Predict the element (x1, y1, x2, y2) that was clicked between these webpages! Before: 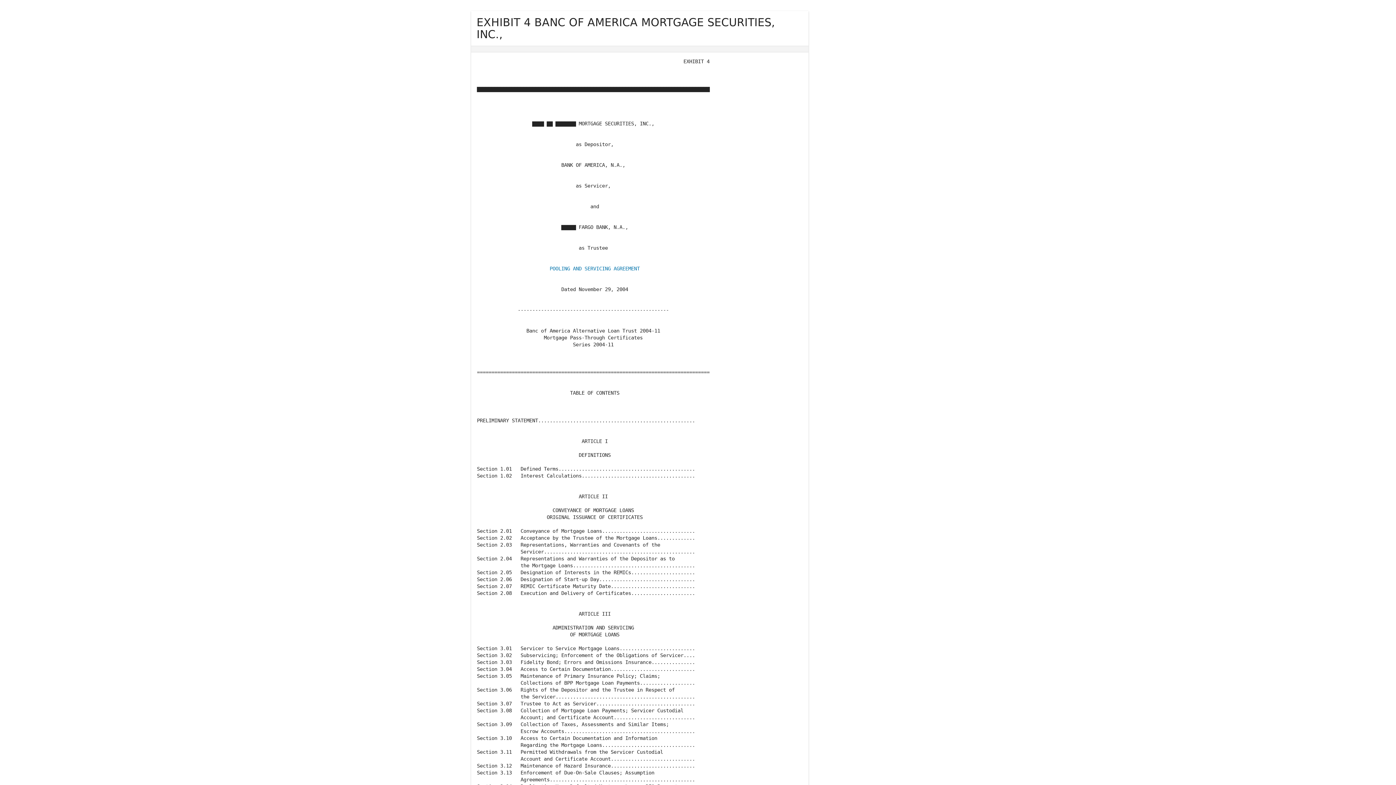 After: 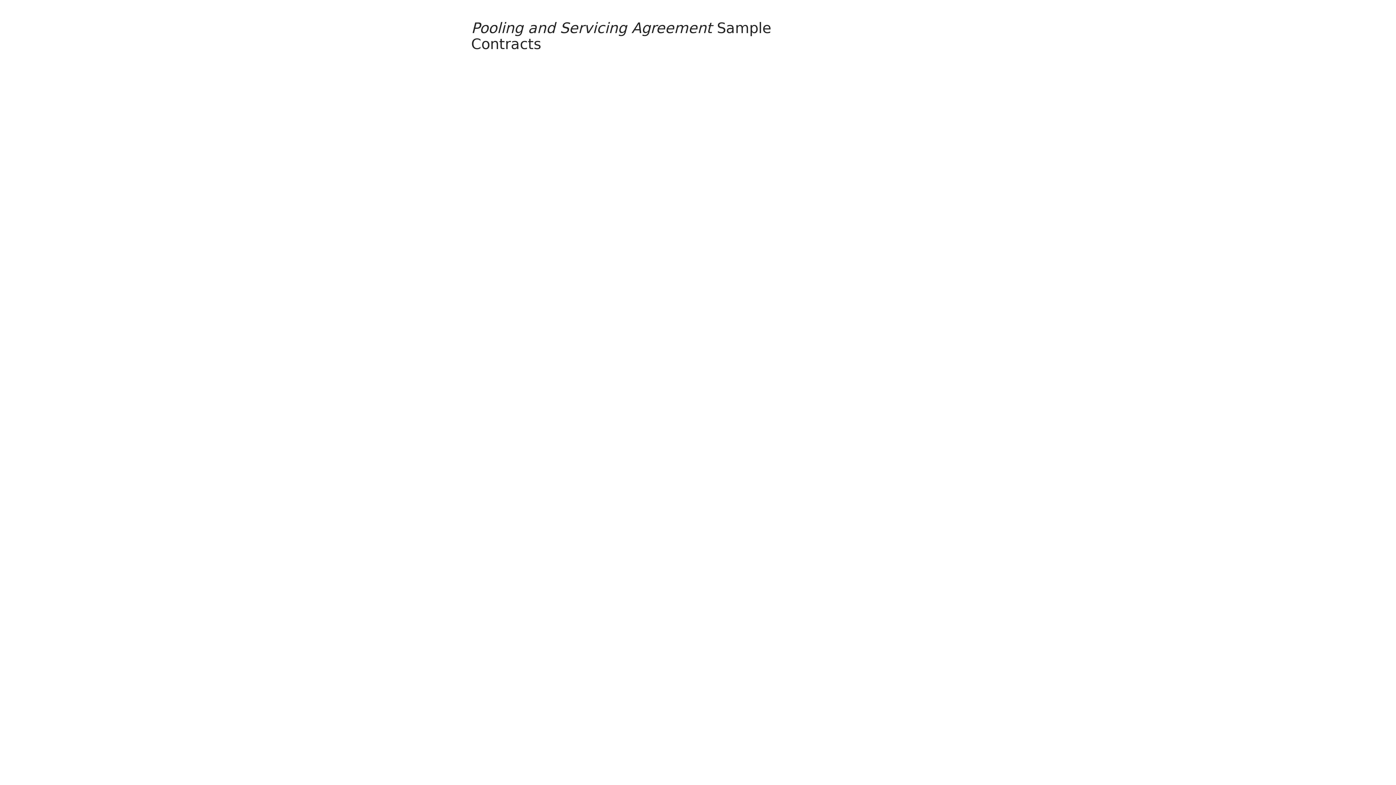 Action: label: POOLING AND SERVICING AGREEMENT bbox: (549, 265, 640, 271)